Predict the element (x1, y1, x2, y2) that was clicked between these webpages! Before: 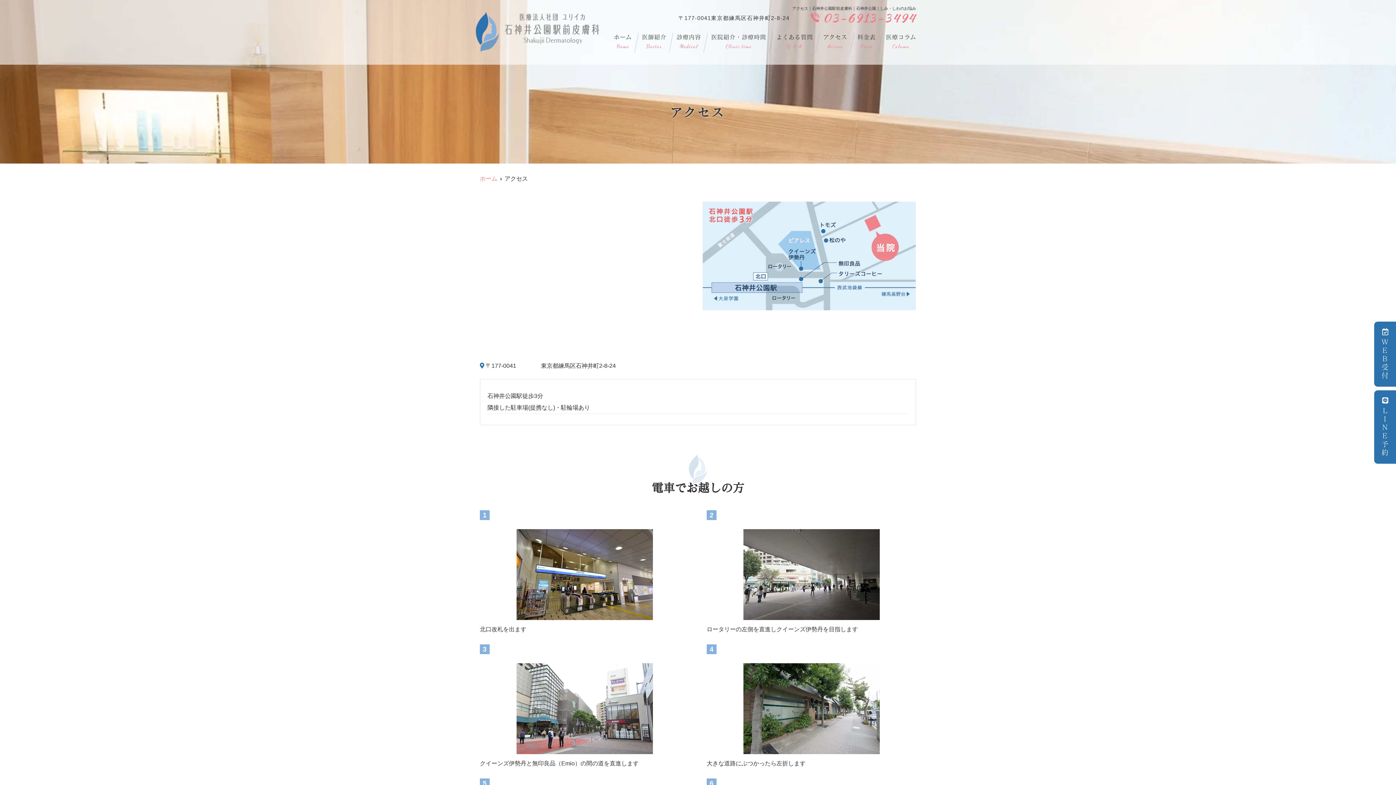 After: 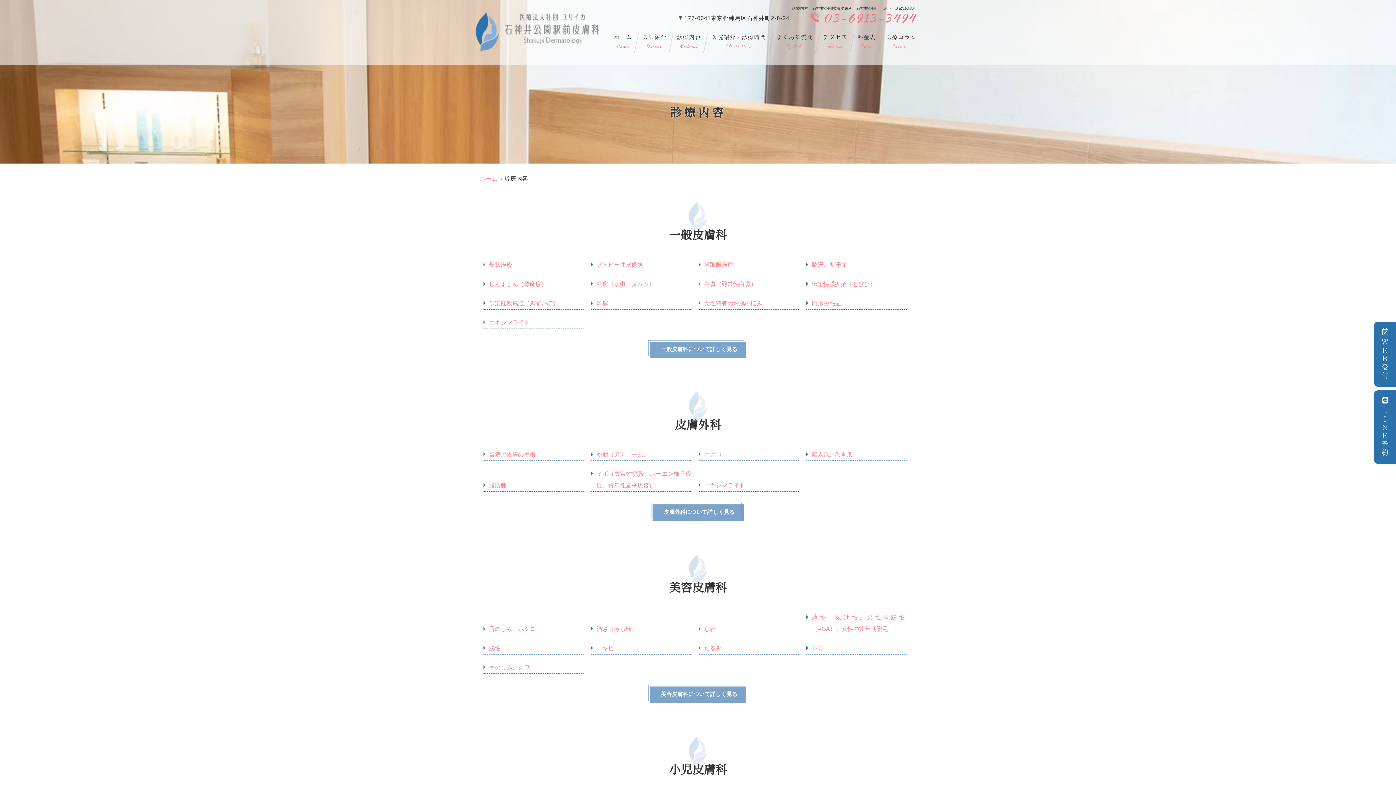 Action: bbox: (675, 32, 702, 50) label: 診療内容

Medical